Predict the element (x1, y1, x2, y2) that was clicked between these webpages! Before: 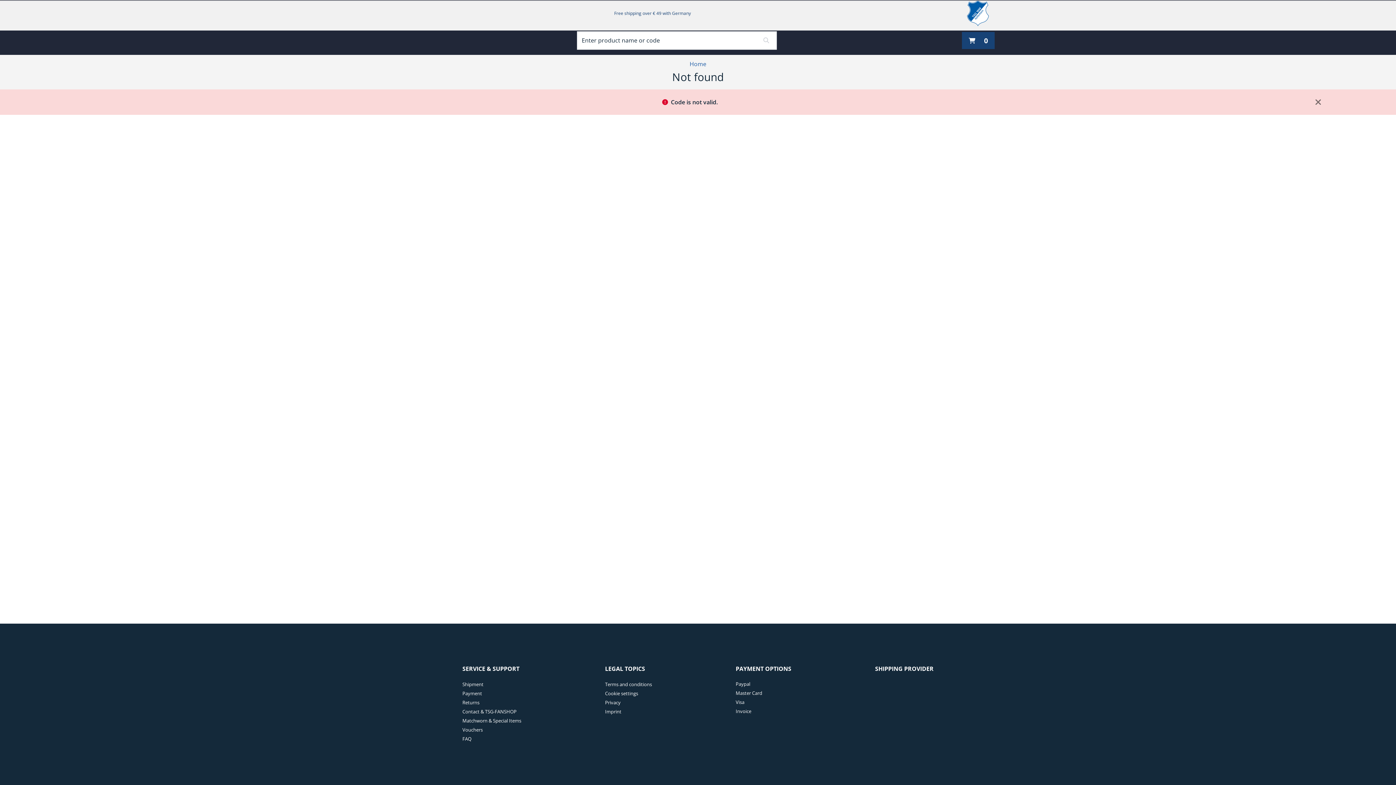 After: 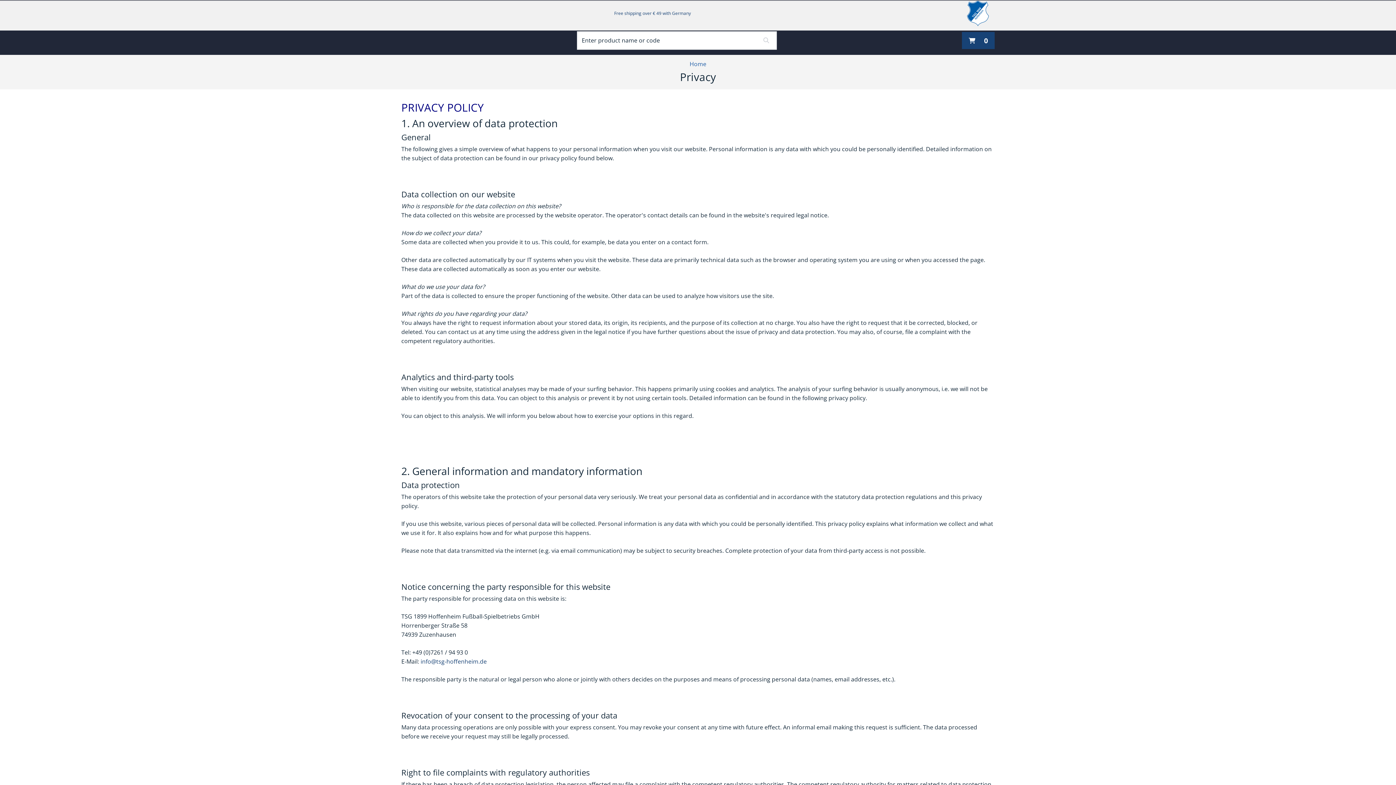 Action: label:   bbox: (605, 697, 620, 707)